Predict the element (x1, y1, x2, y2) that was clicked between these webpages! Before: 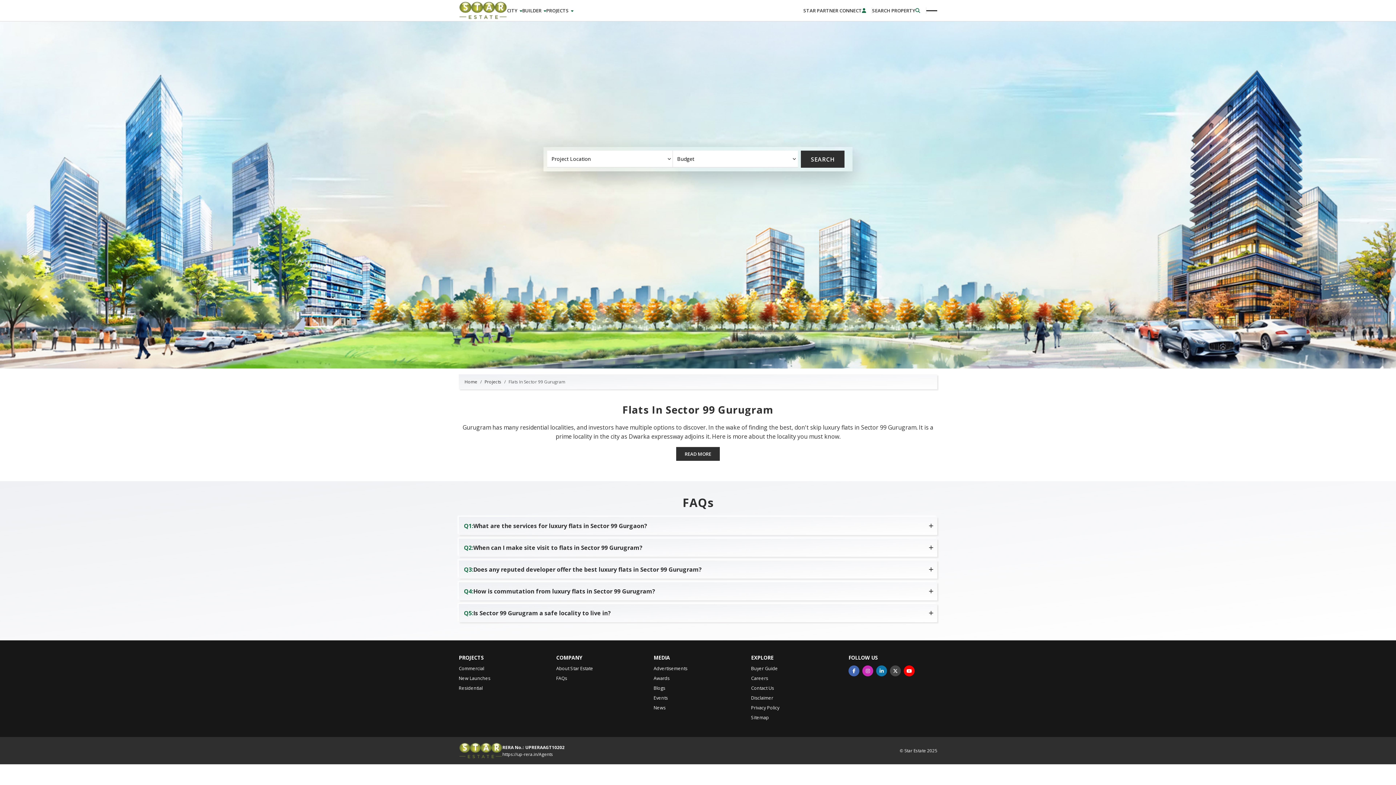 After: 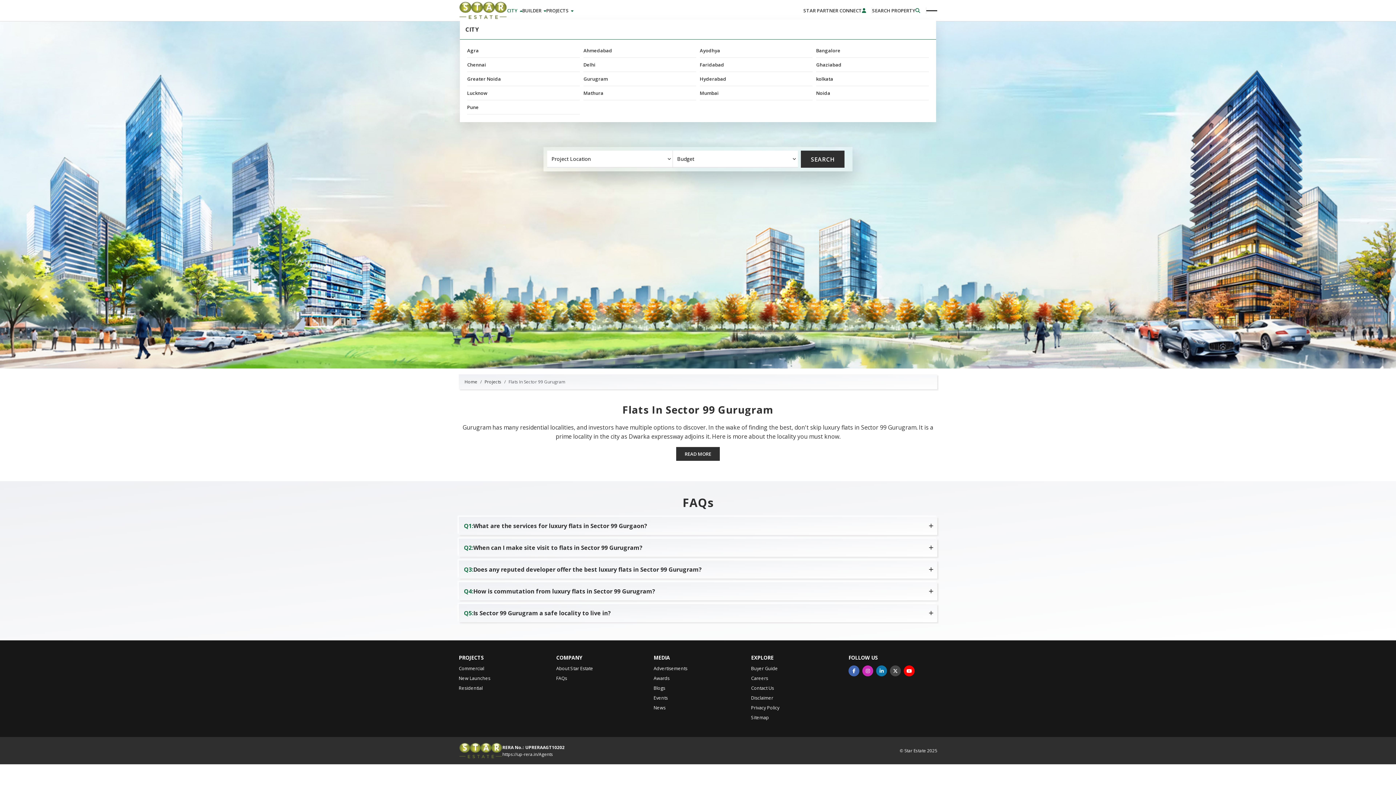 Action: label: CITY  bbox: (507, 1, 522, 19)